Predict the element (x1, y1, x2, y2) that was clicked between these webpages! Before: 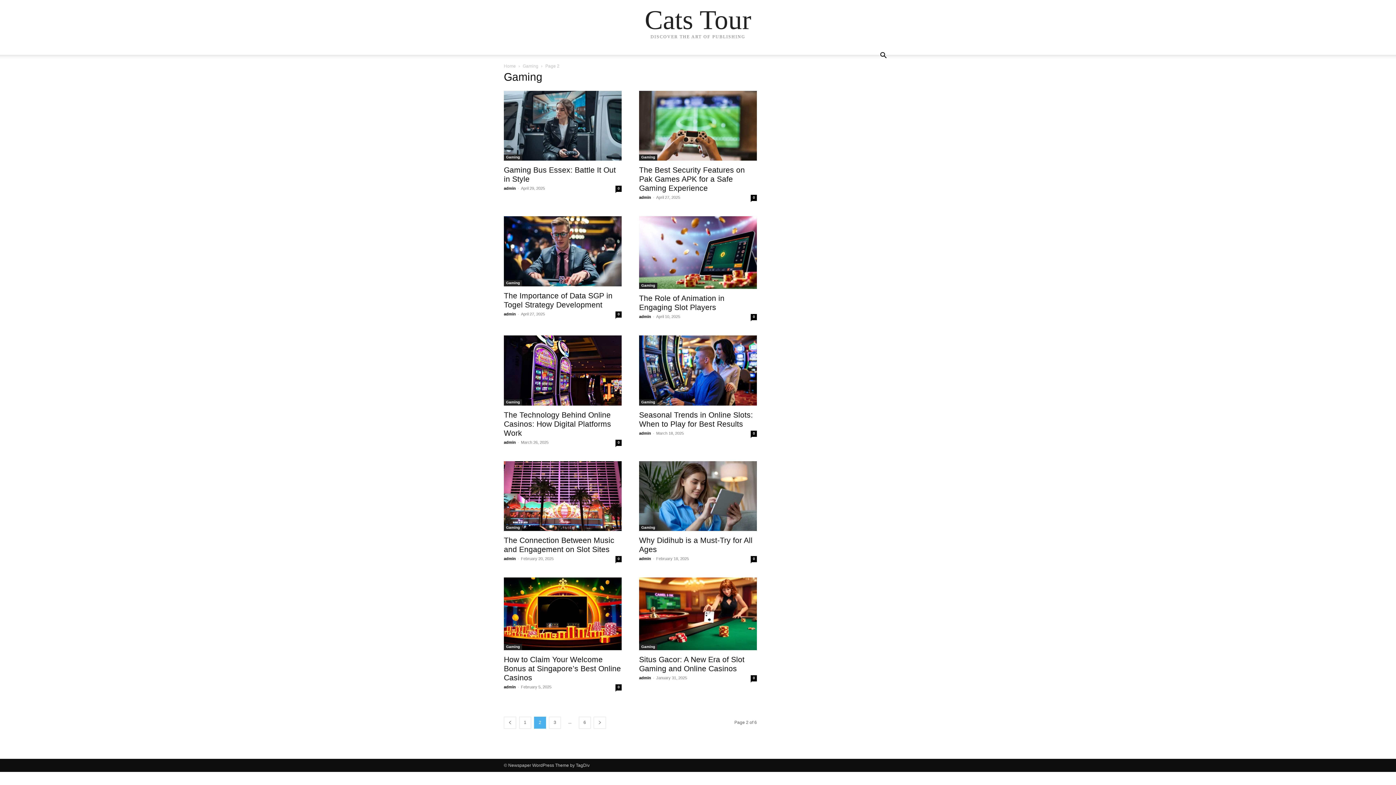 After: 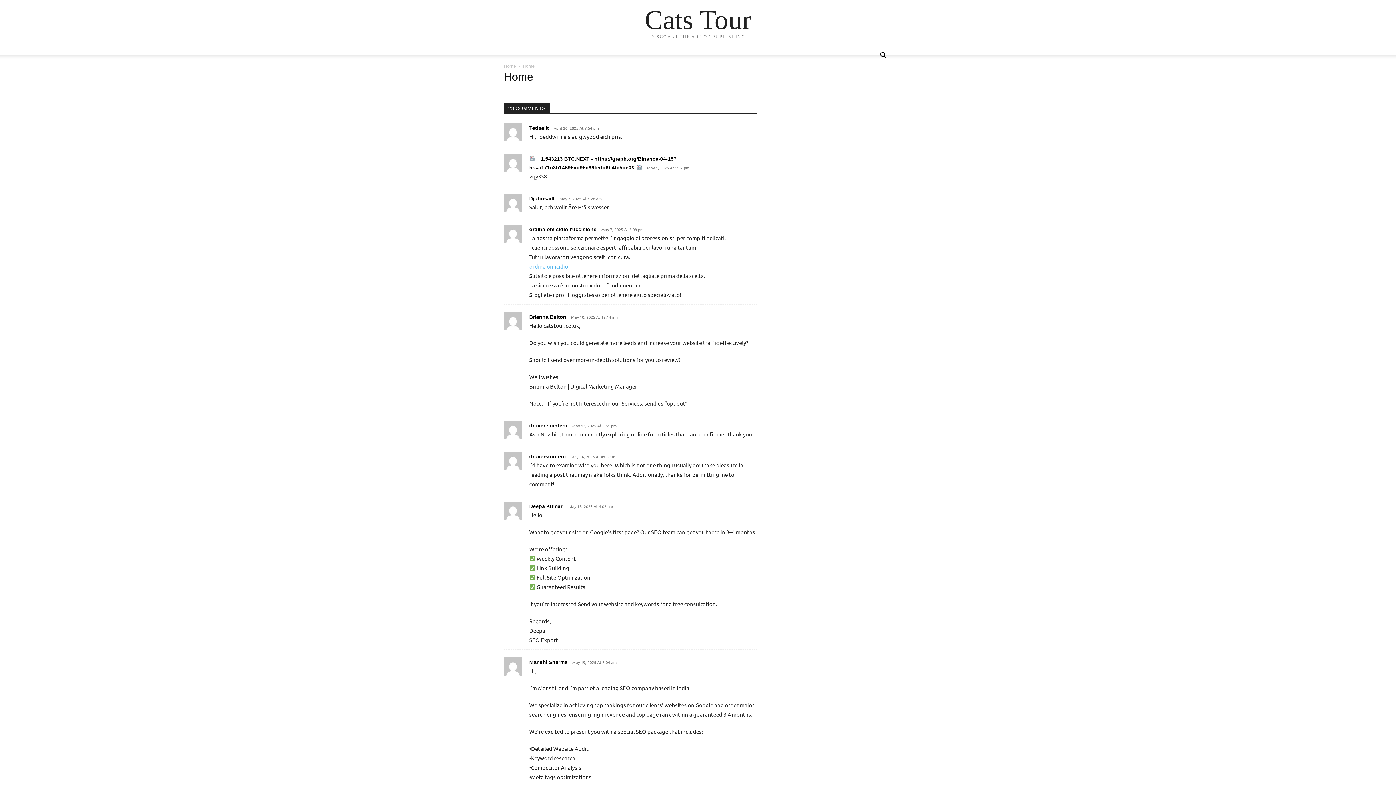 Action: bbox: (504, 63, 516, 68) label: Home